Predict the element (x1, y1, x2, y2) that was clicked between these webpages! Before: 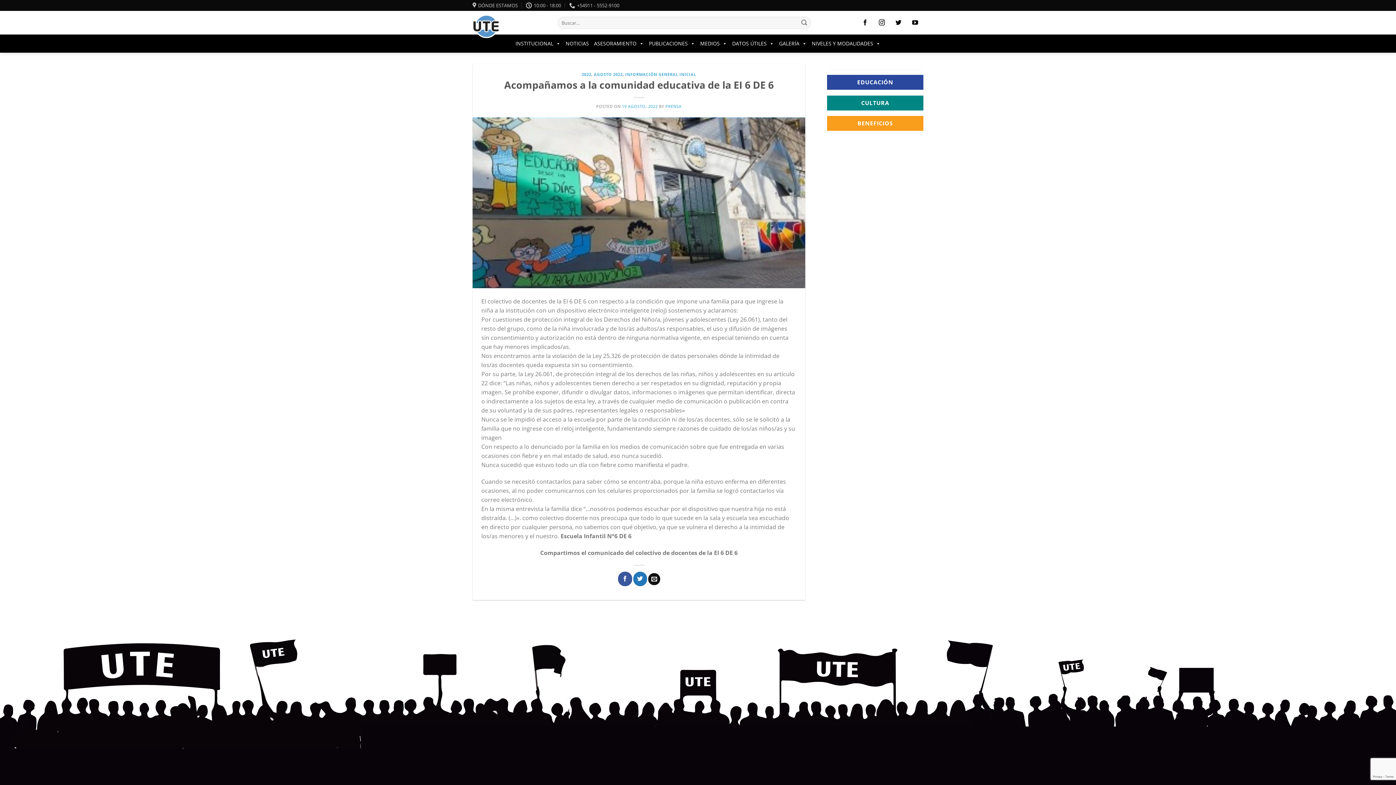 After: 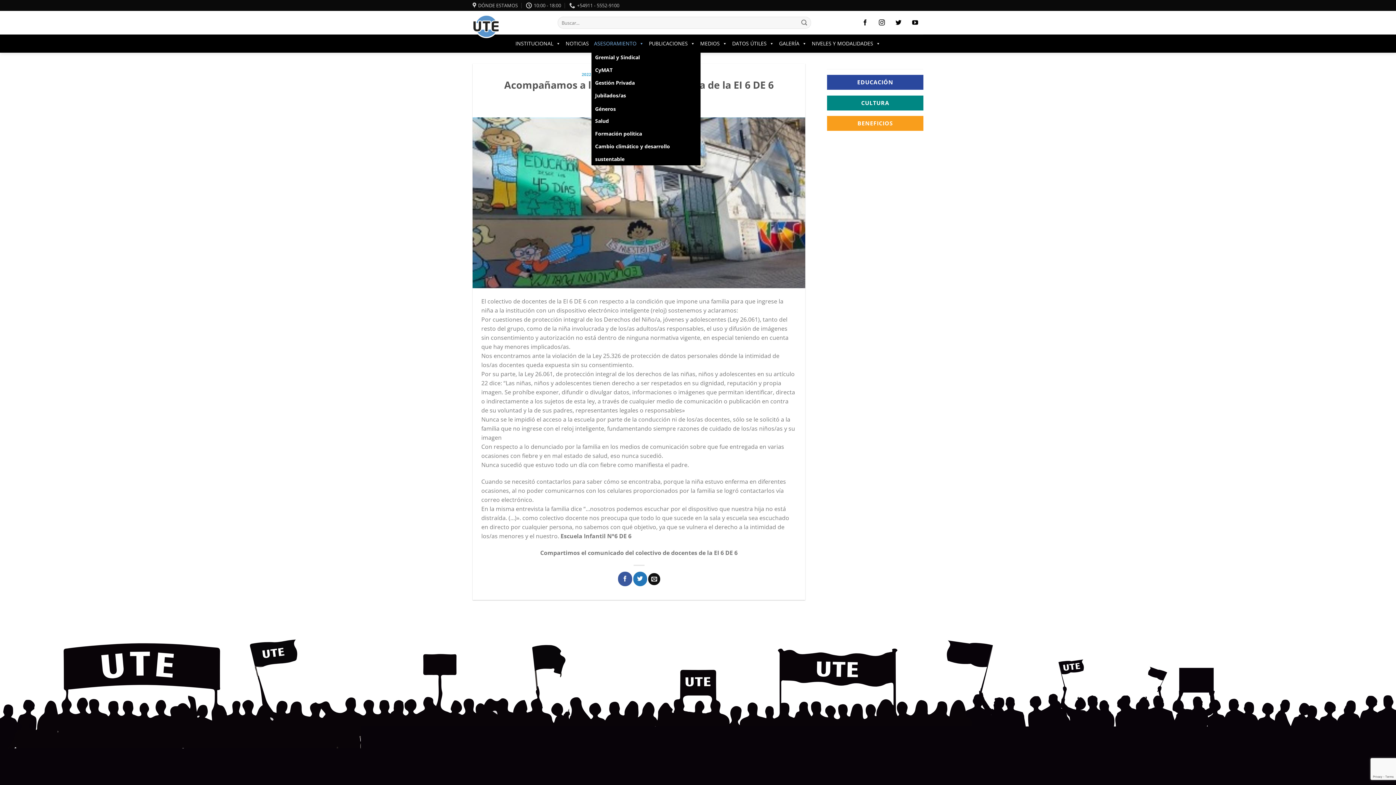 Action: bbox: (591, 36, 646, 50) label: ASESORAMIENTO